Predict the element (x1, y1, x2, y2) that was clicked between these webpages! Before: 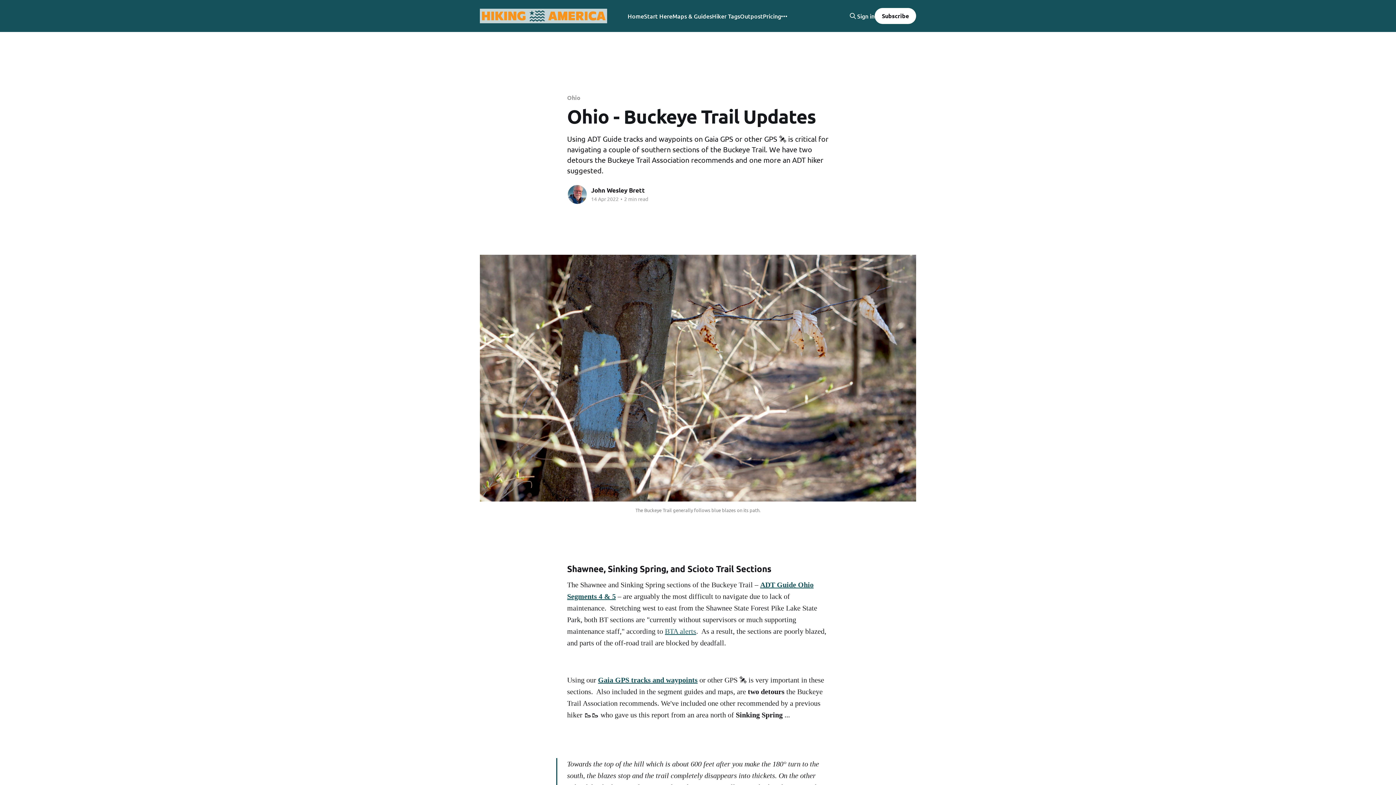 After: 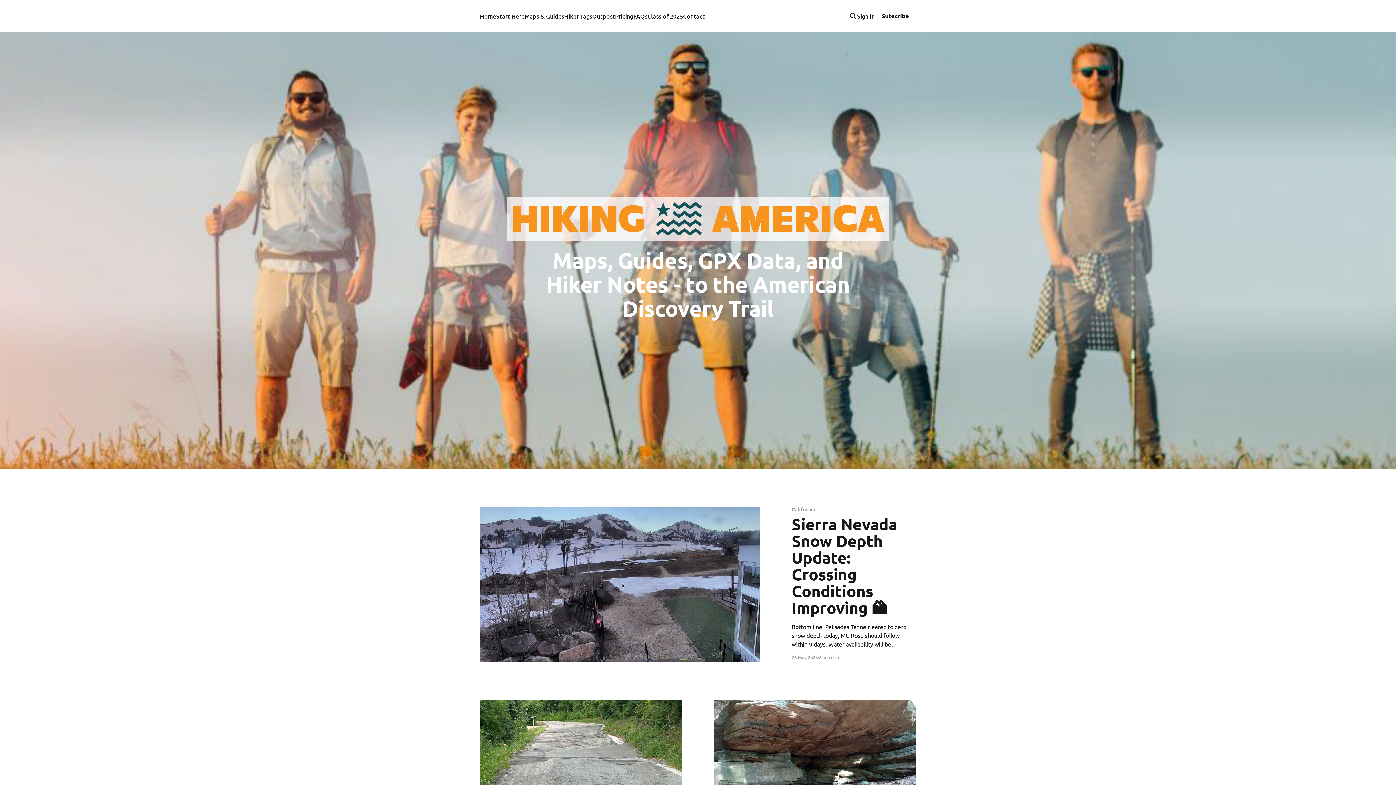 Action: bbox: (627, 11, 644, 21) label: Home